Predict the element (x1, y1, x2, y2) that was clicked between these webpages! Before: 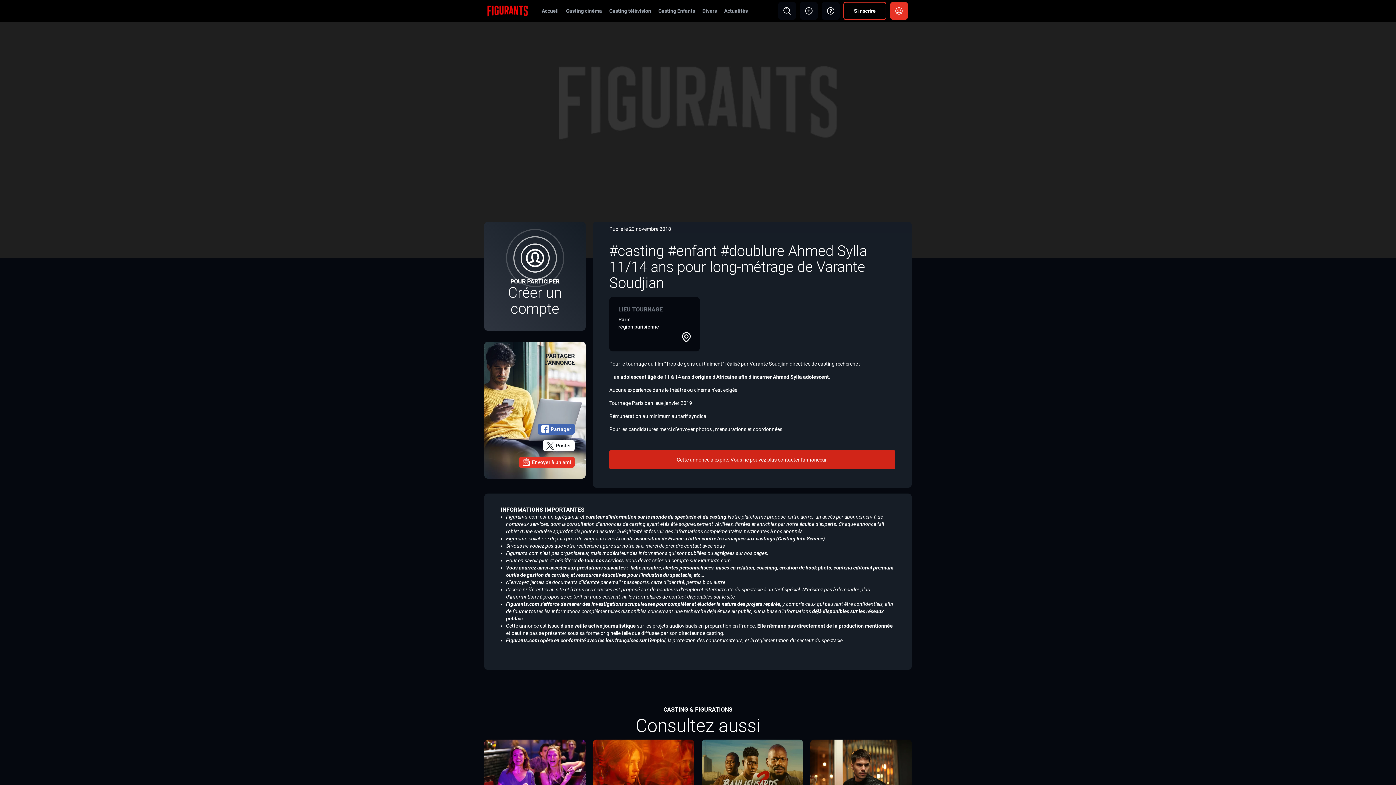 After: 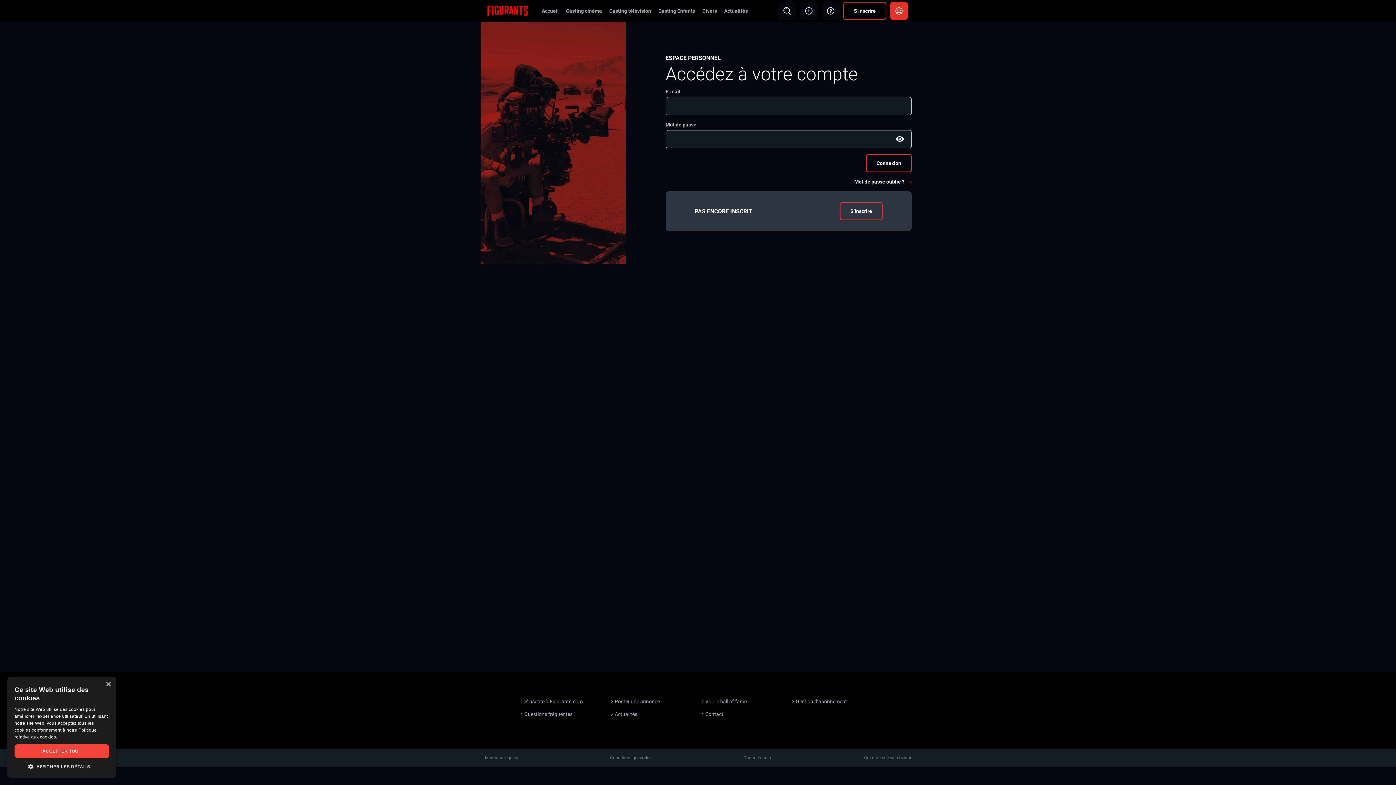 Action: bbox: (890, 1, 908, 20)